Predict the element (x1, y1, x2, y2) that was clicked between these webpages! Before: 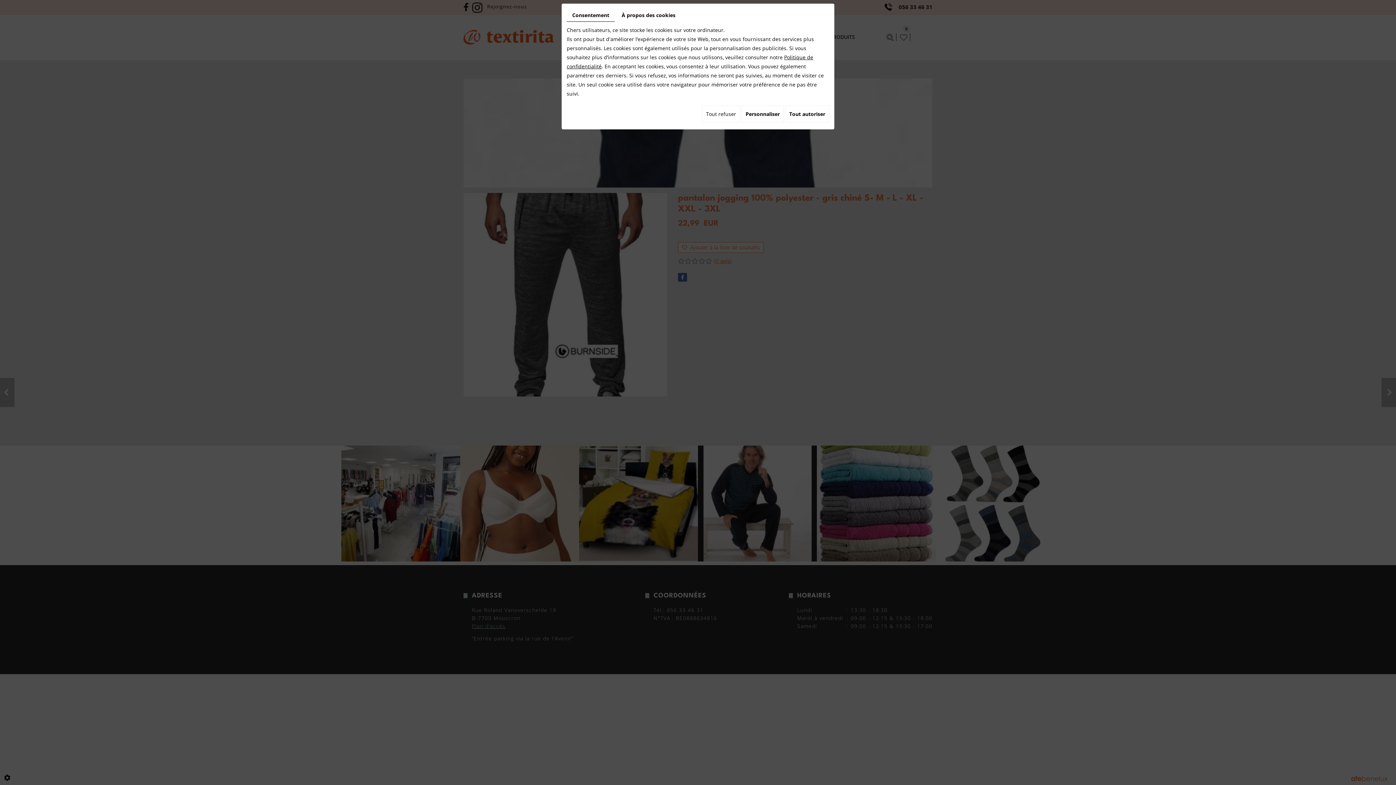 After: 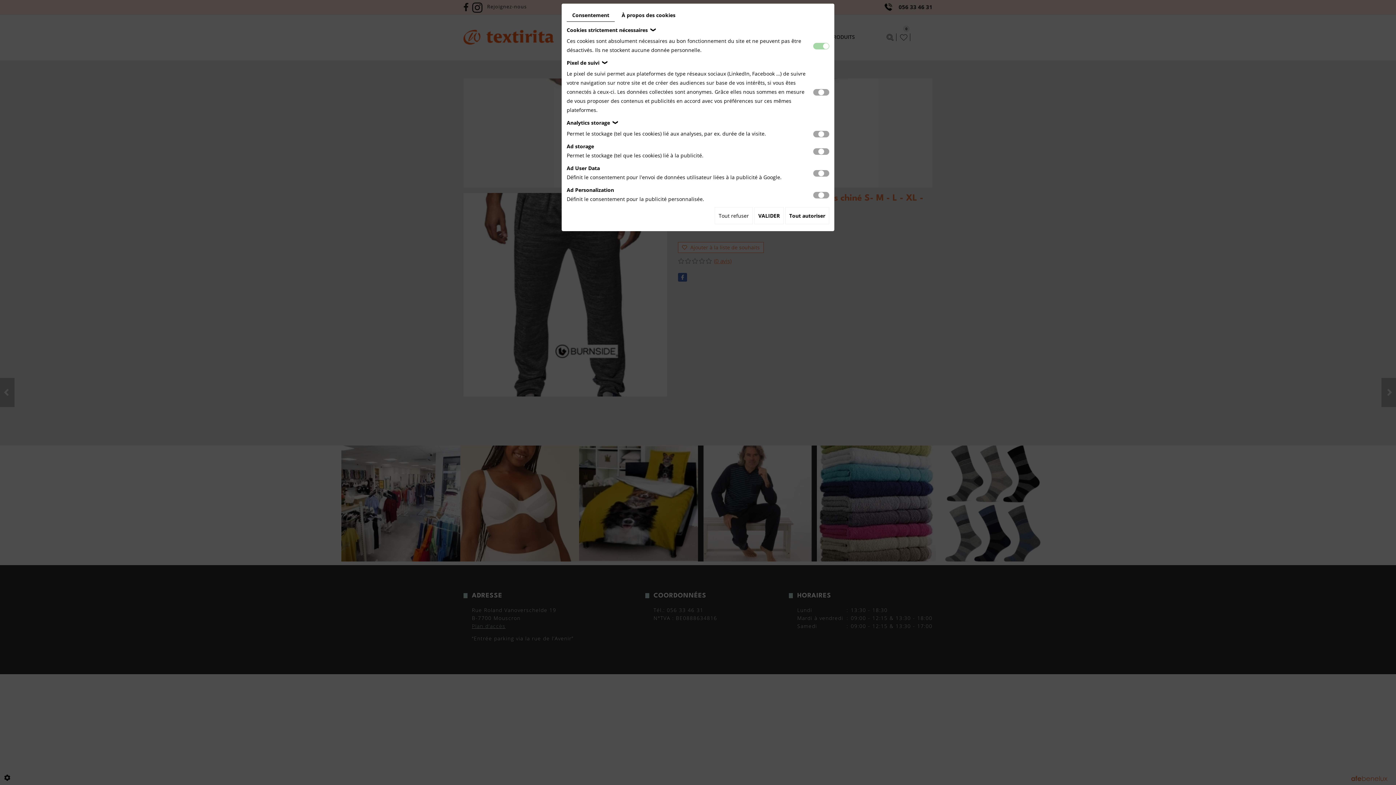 Action: bbox: (741, 105, 784, 122) label: Personnaliser